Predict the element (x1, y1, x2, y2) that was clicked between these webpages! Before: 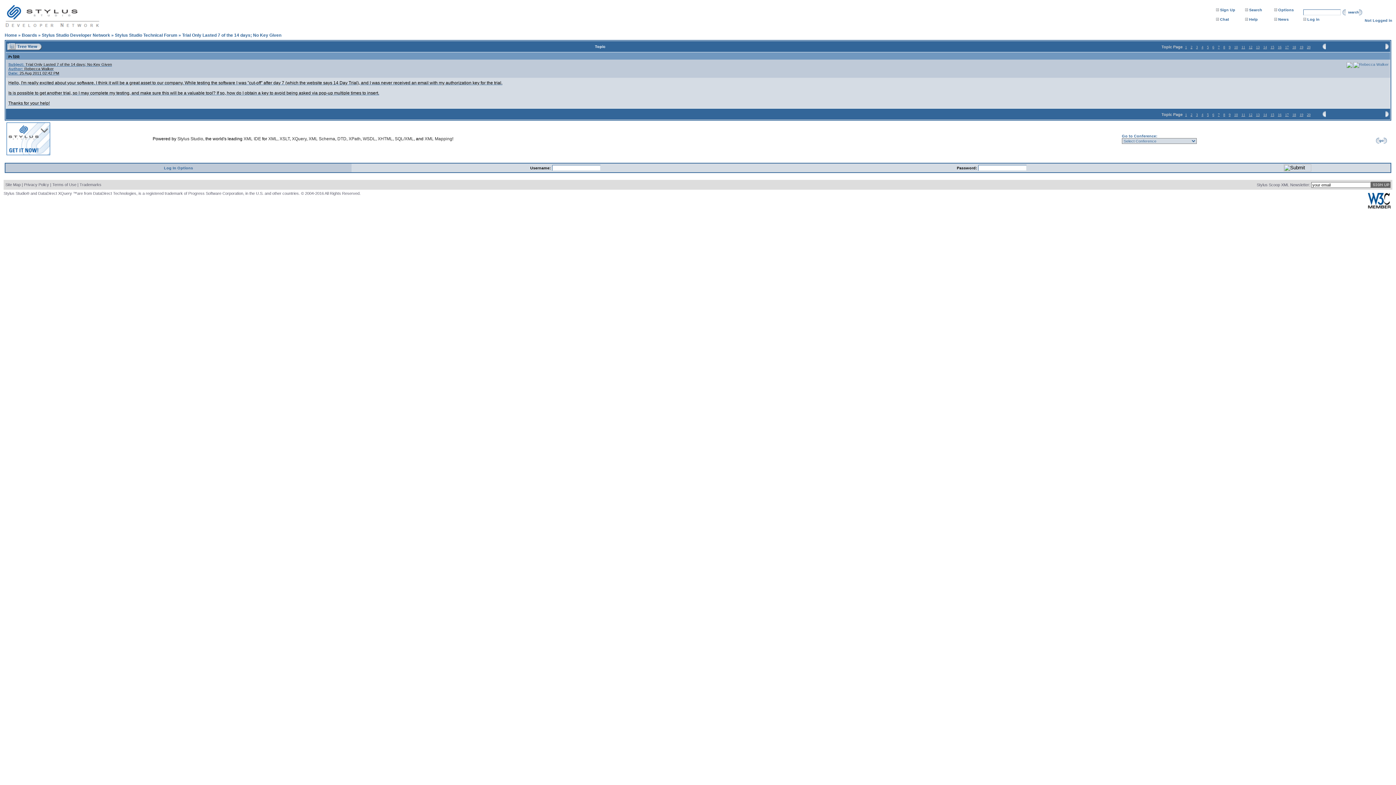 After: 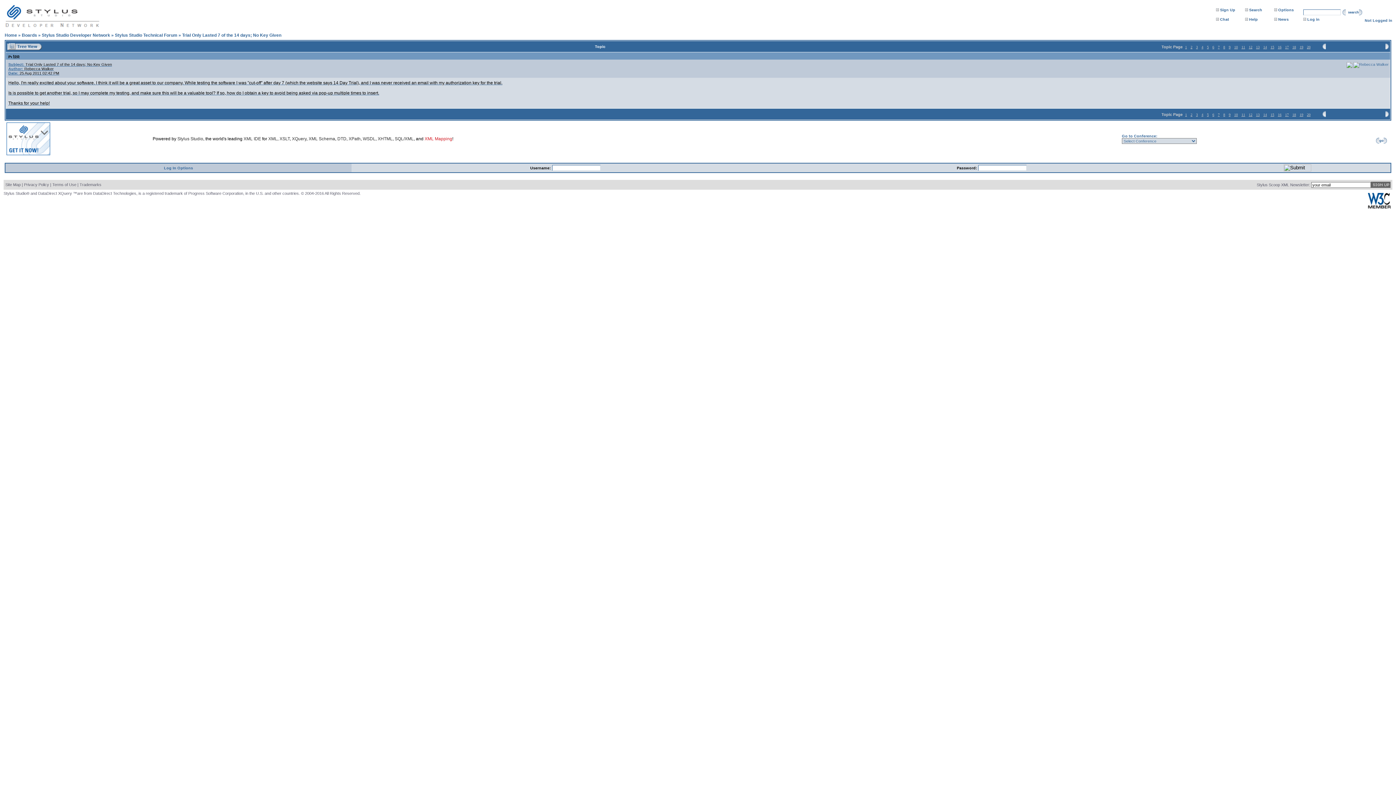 Action: label: XML Mapping bbox: (424, 136, 452, 141)